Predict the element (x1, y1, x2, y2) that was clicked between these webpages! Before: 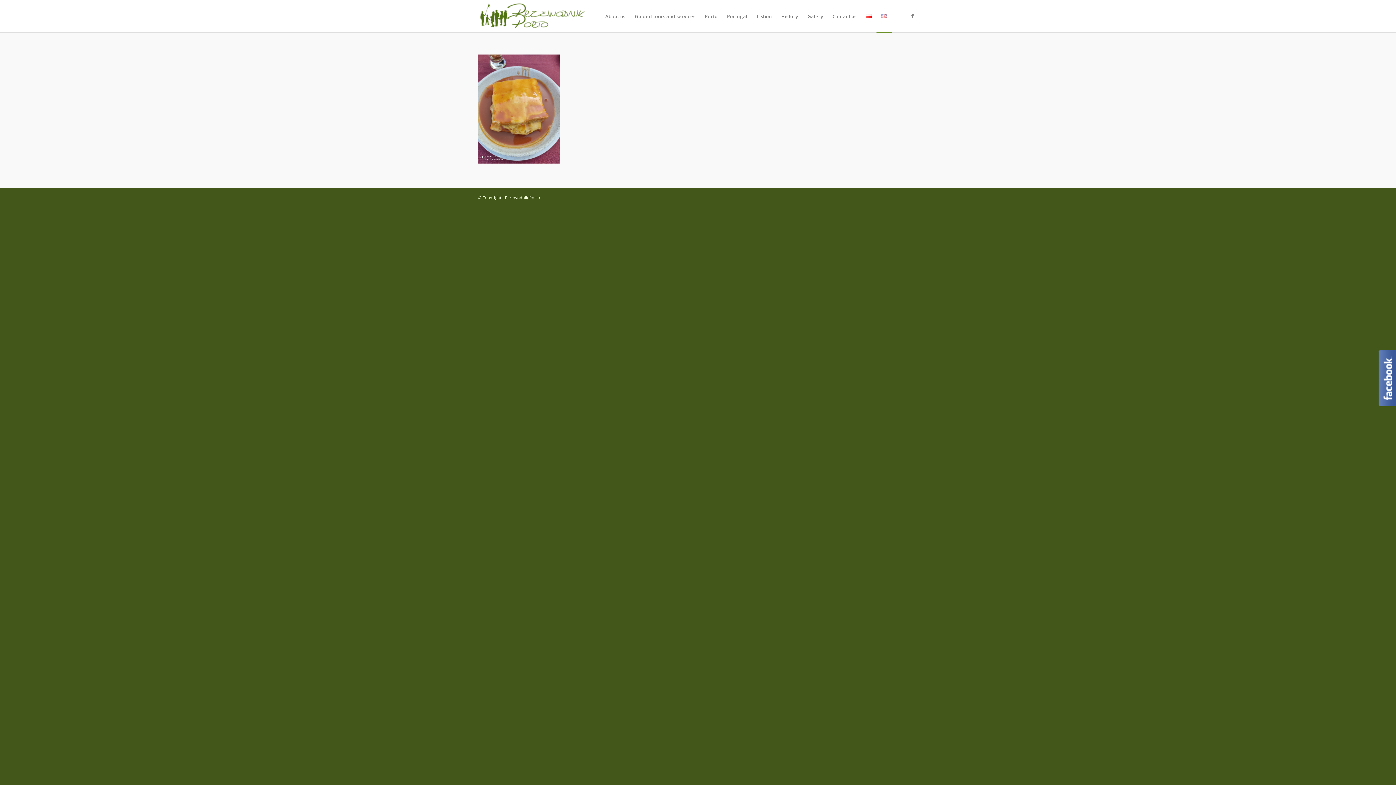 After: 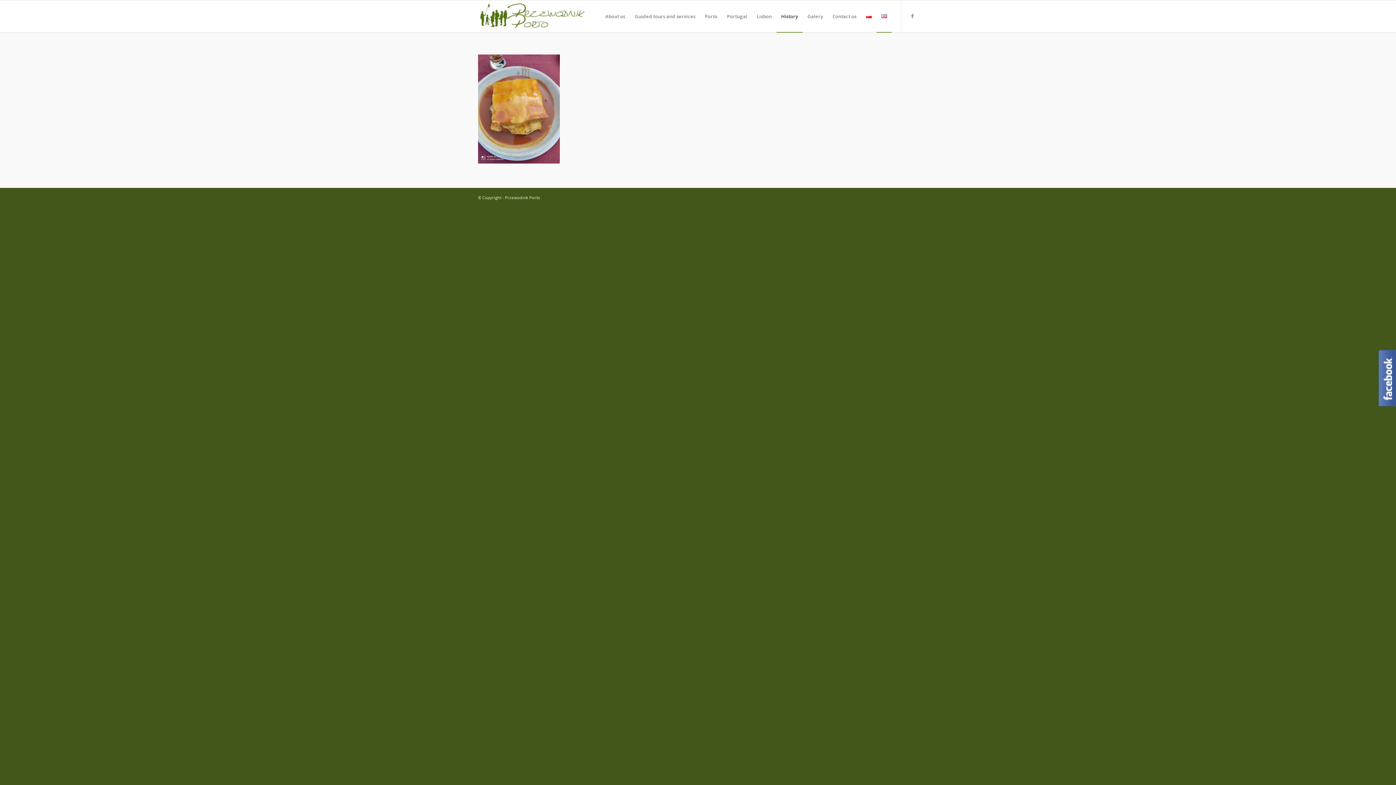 Action: label: History bbox: (776, 0, 802, 32)